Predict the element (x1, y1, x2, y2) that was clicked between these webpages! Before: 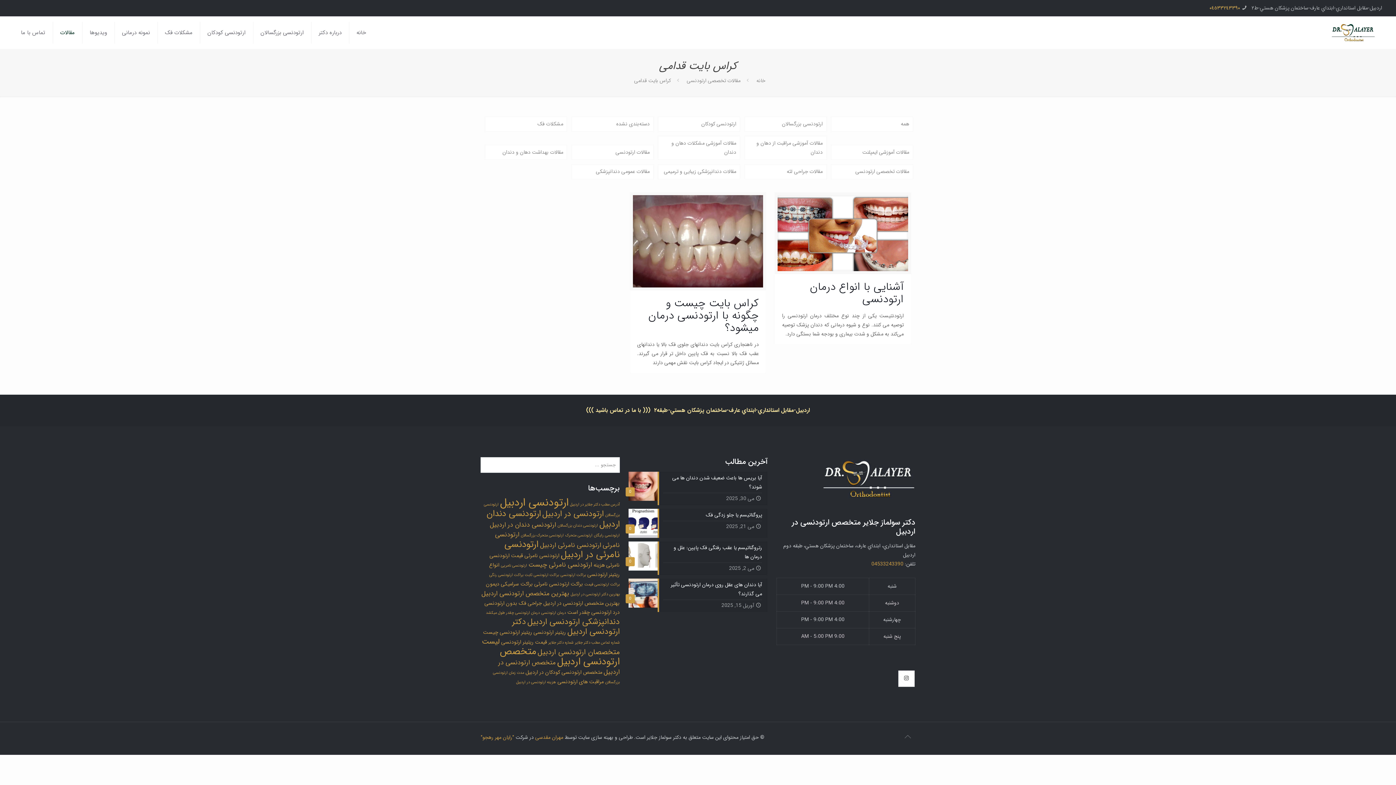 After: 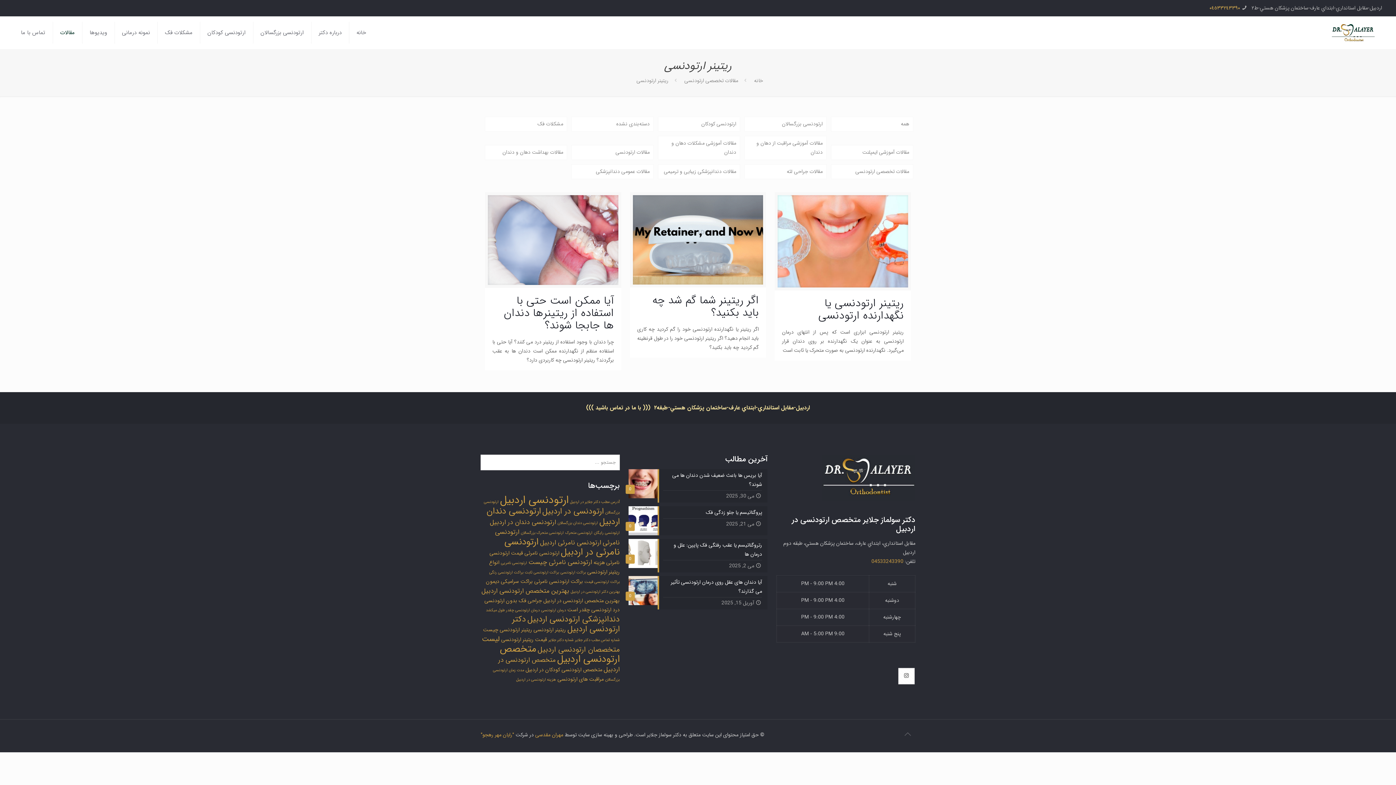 Action: label: ریتینر ارتودنسی (3 مورد) bbox: (533, 628, 566, 636)